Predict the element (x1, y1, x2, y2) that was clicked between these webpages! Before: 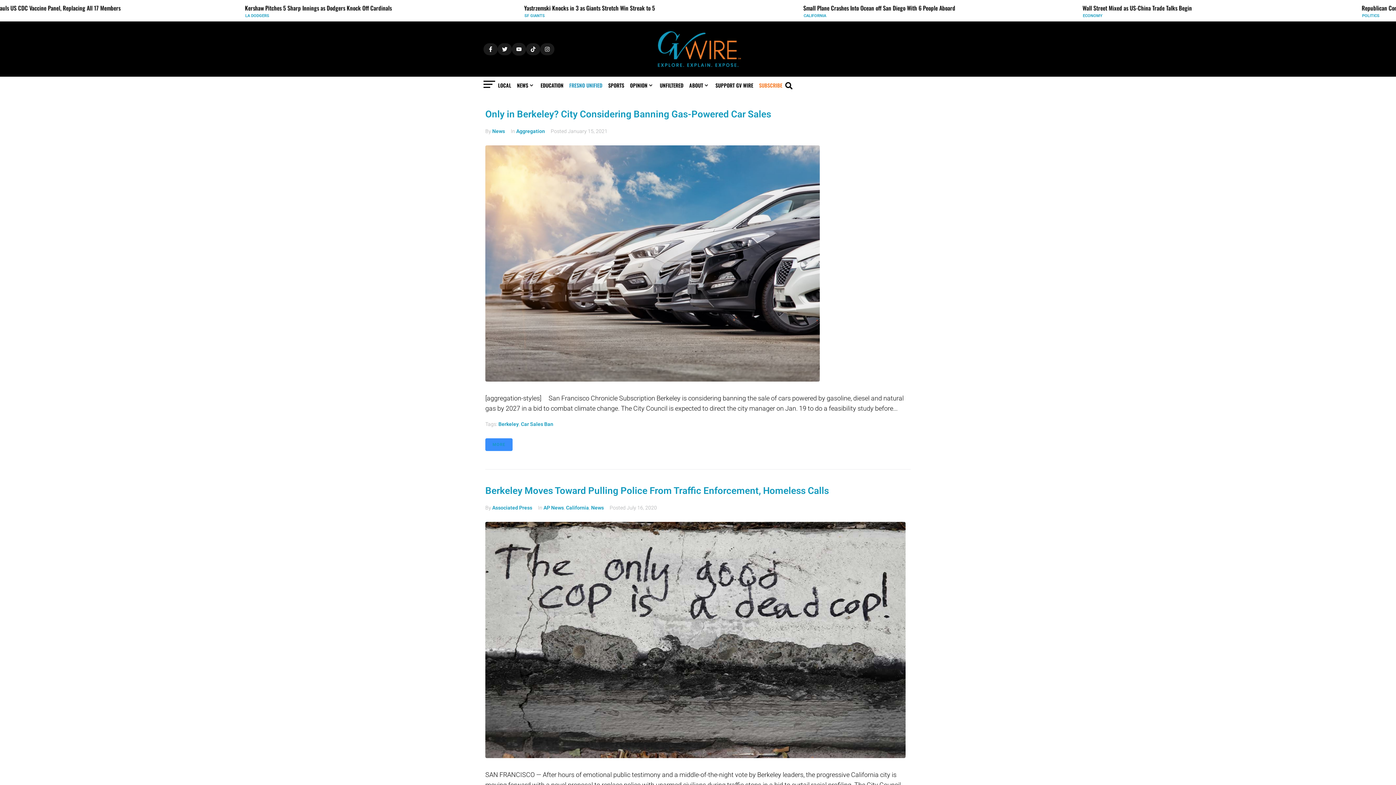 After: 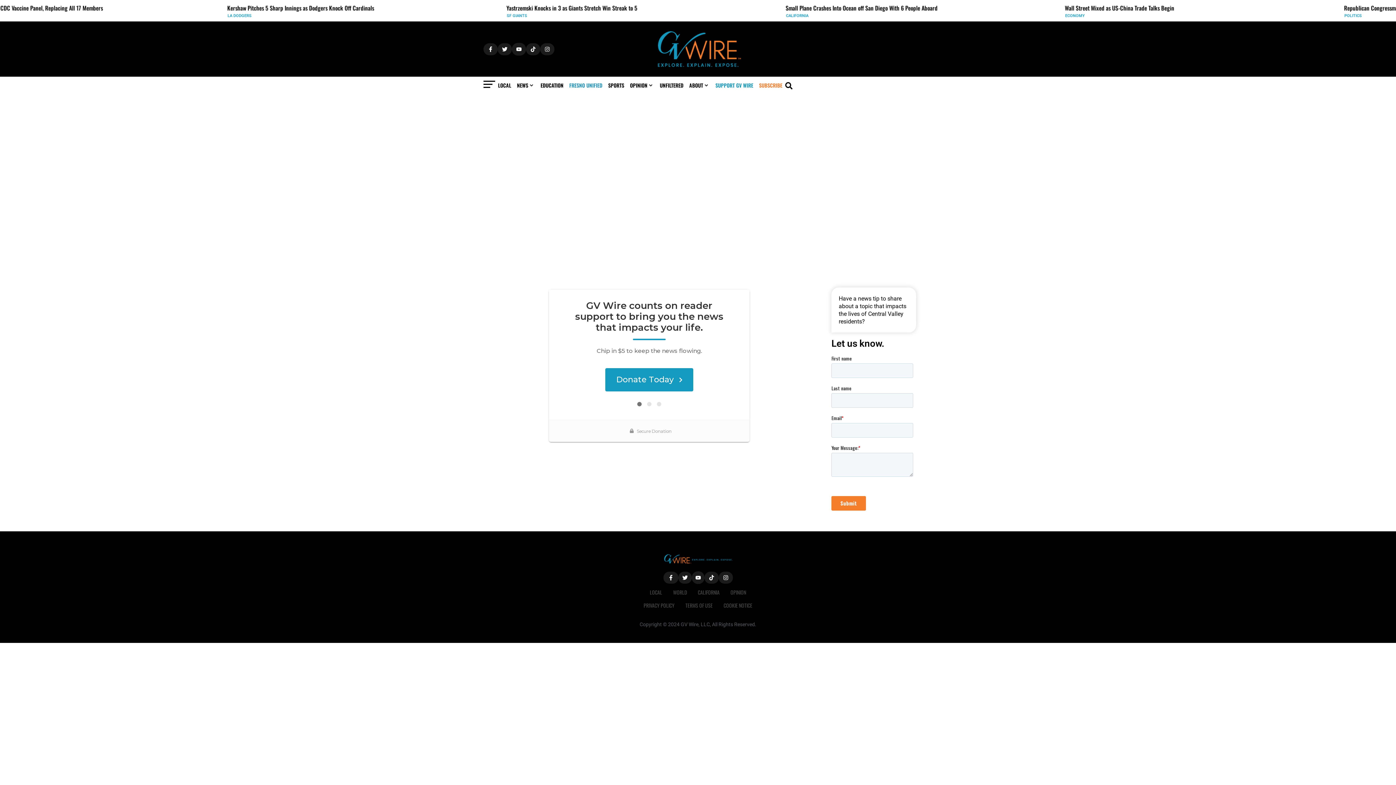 Action: label: SUPPORT GV WIRE bbox: (715, 81, 753, 89)